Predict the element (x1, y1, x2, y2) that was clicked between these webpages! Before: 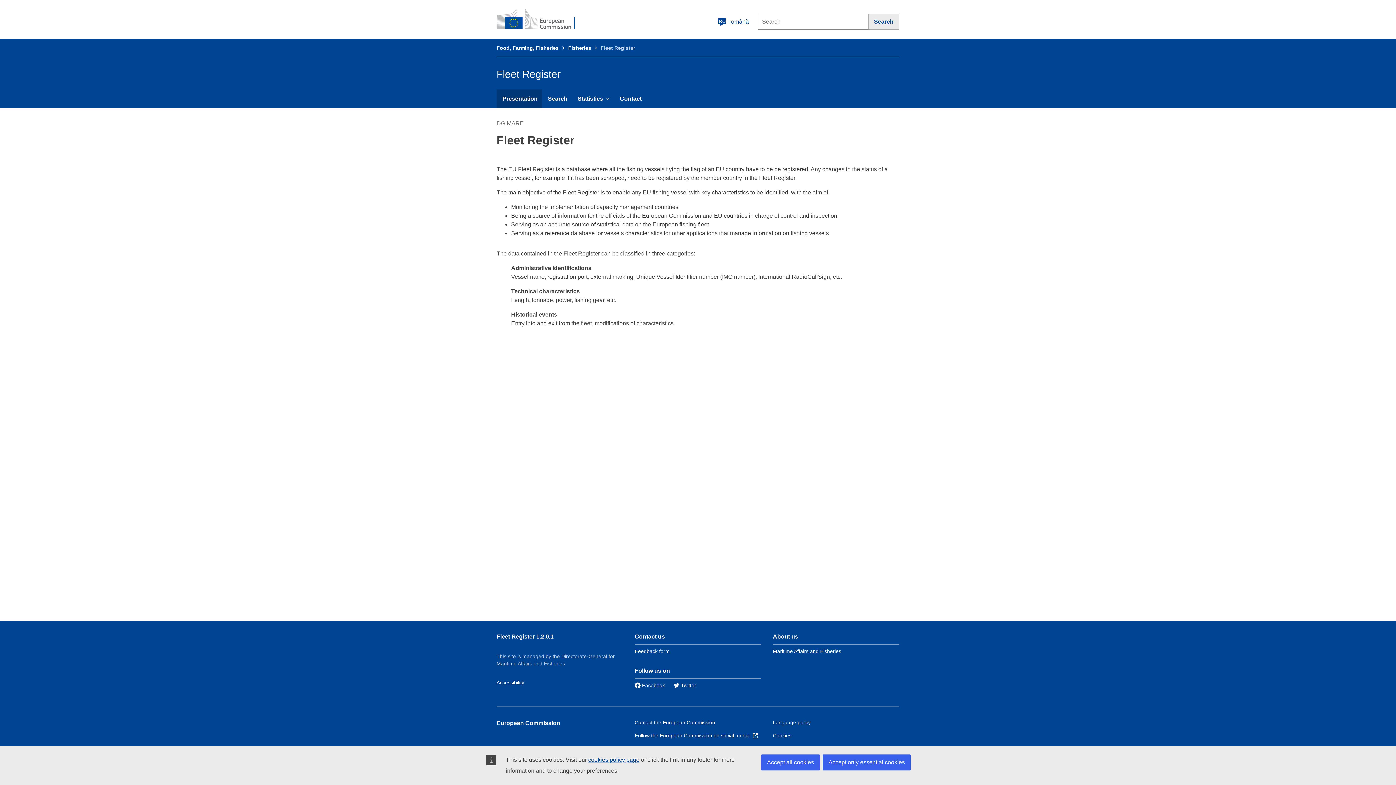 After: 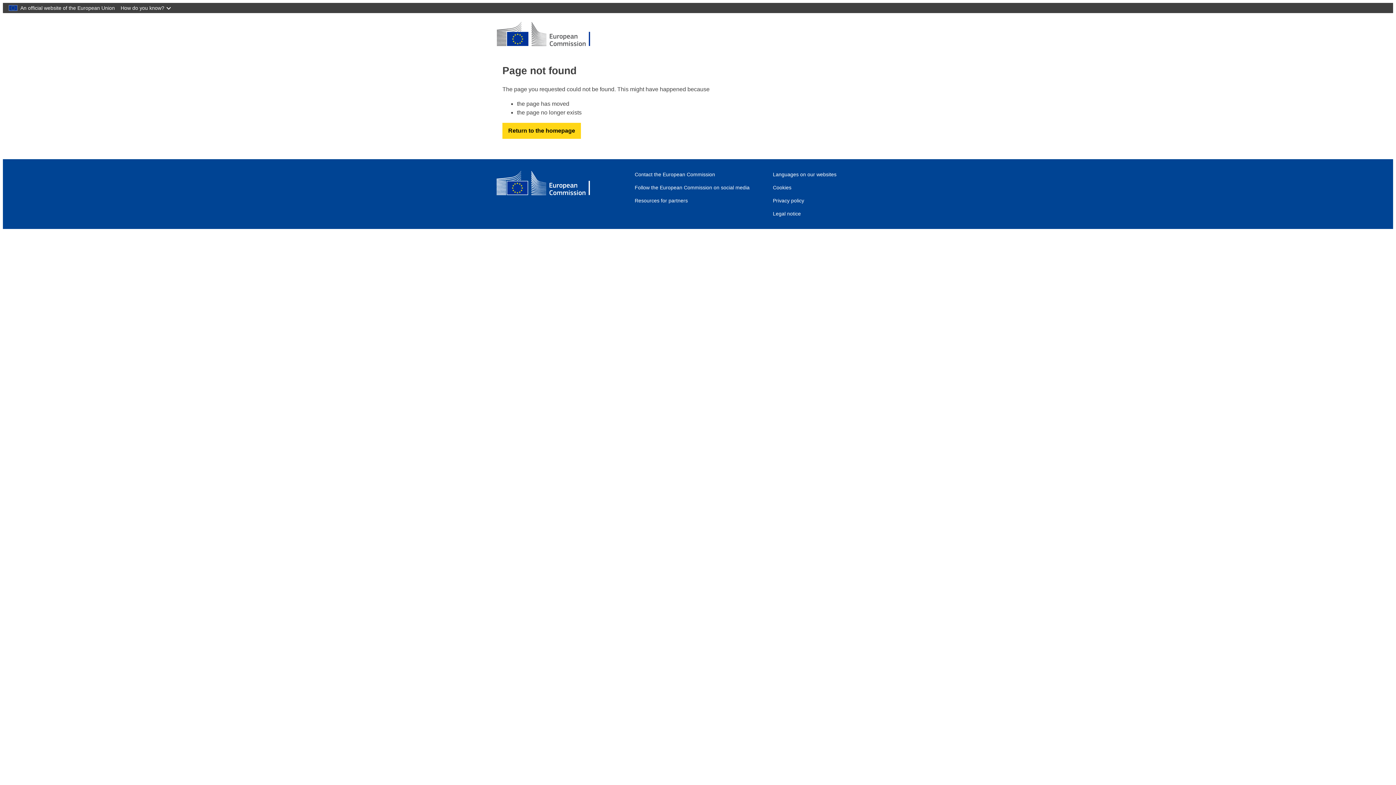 Action: bbox: (588, 757, 639, 763) label: cookies policy page